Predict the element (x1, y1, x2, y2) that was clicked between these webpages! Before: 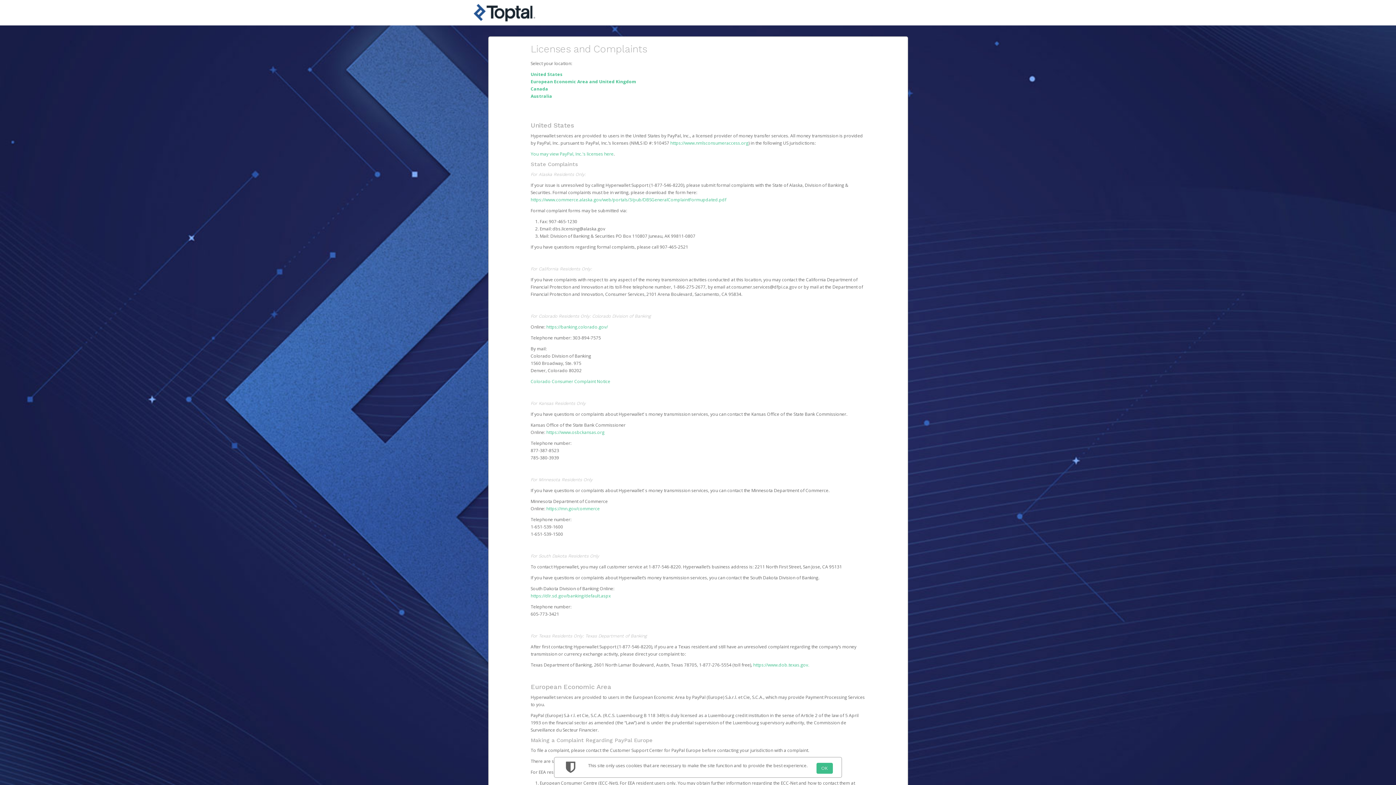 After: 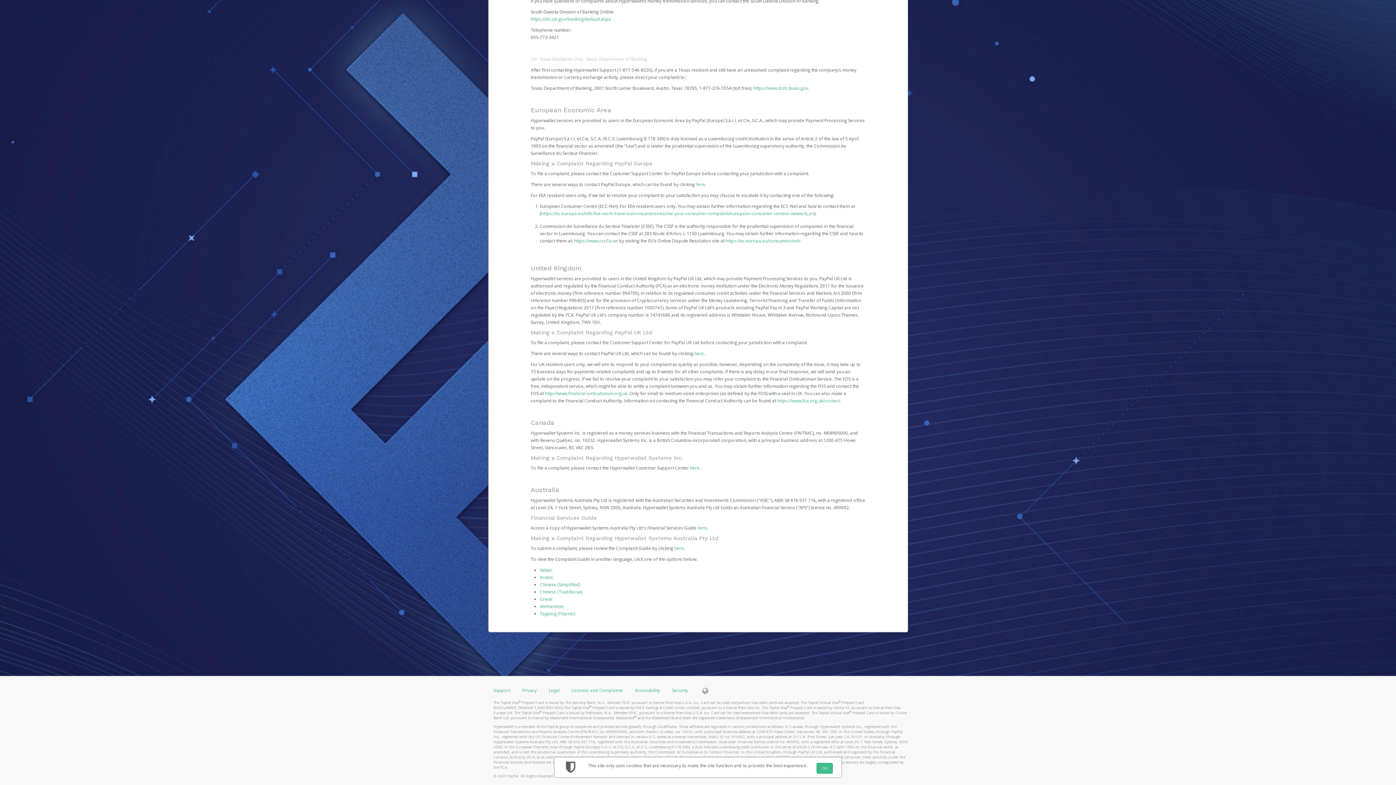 Action: bbox: (530, 78, 636, 84) label: European Economic Area and United Kingdom